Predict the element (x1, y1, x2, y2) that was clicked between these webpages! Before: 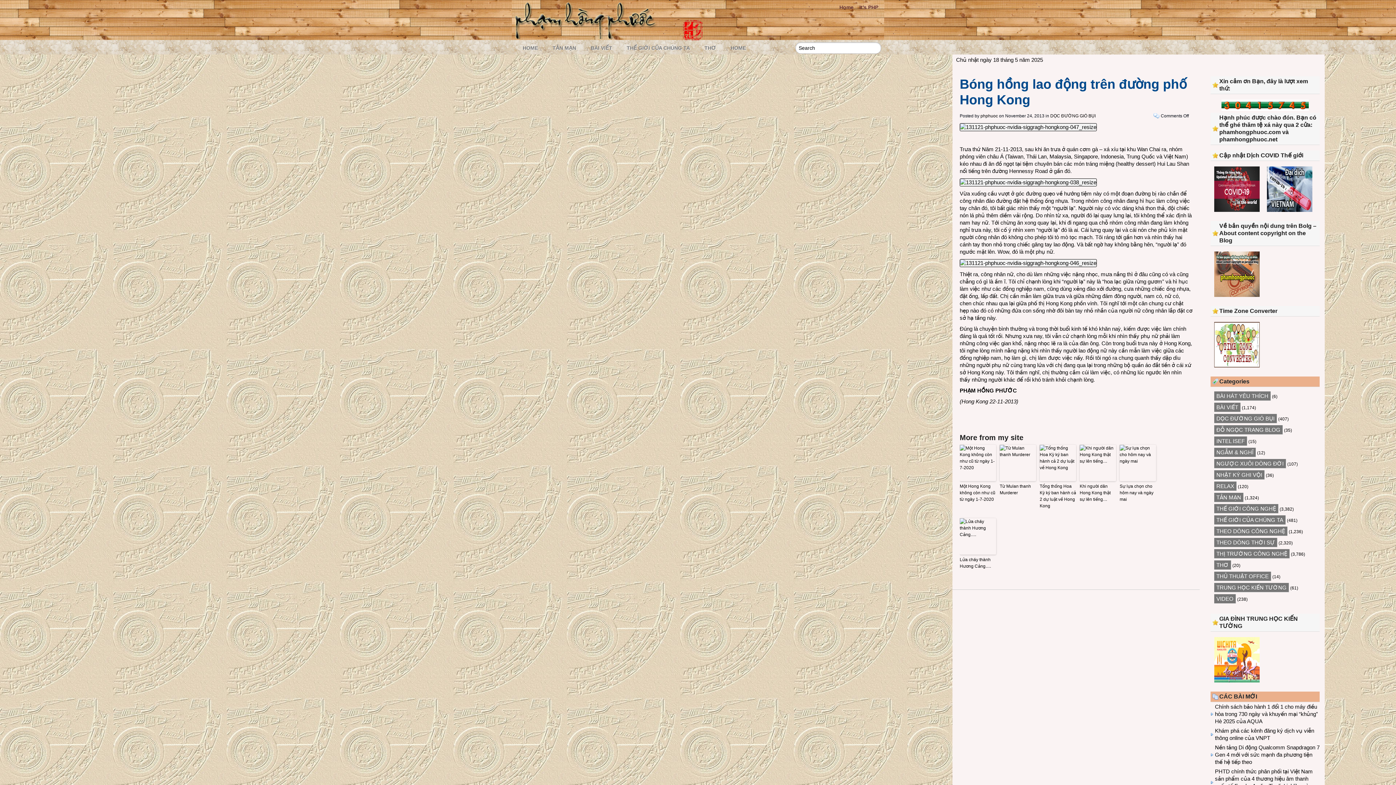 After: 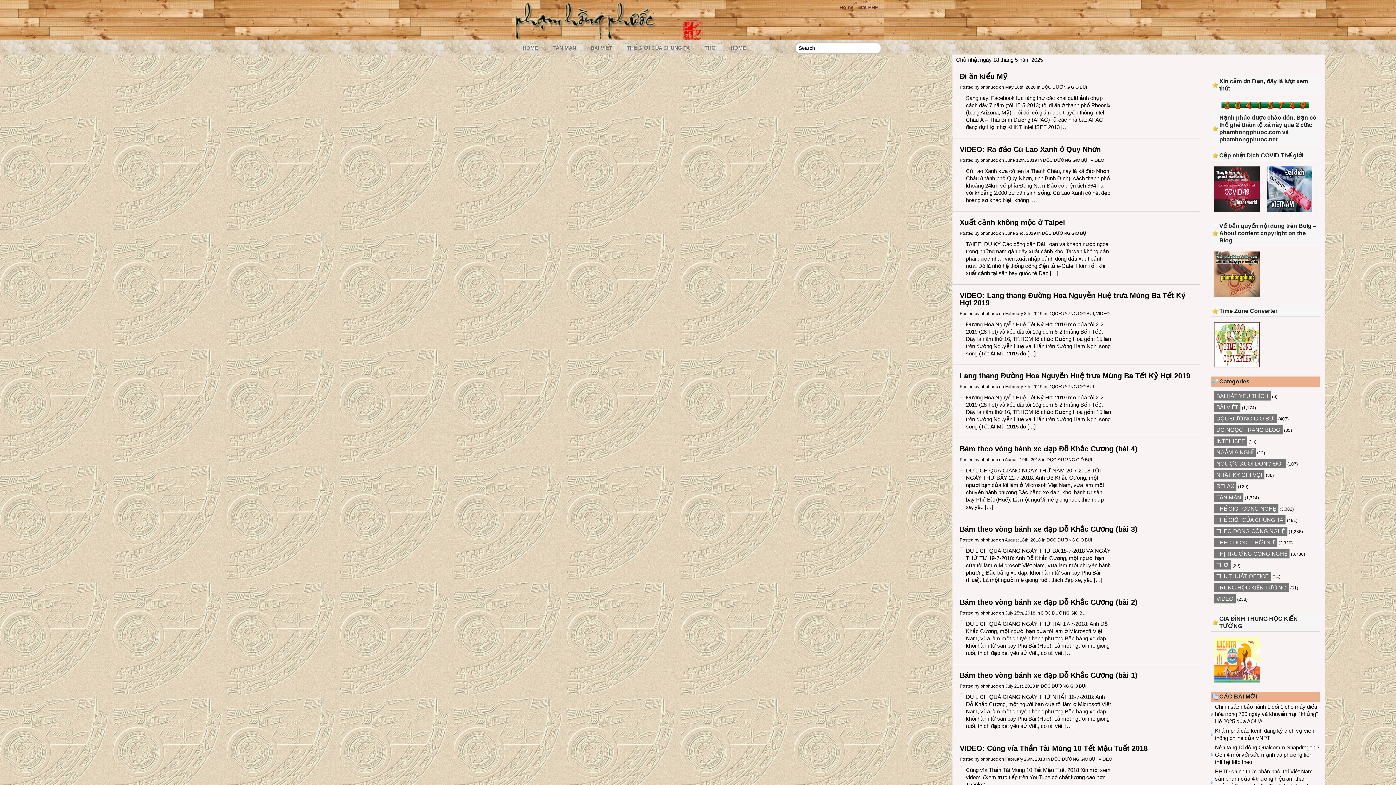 Action: label: DỌC ĐƯỜNG GIÓ BỤI bbox: (1050, 113, 1096, 118)